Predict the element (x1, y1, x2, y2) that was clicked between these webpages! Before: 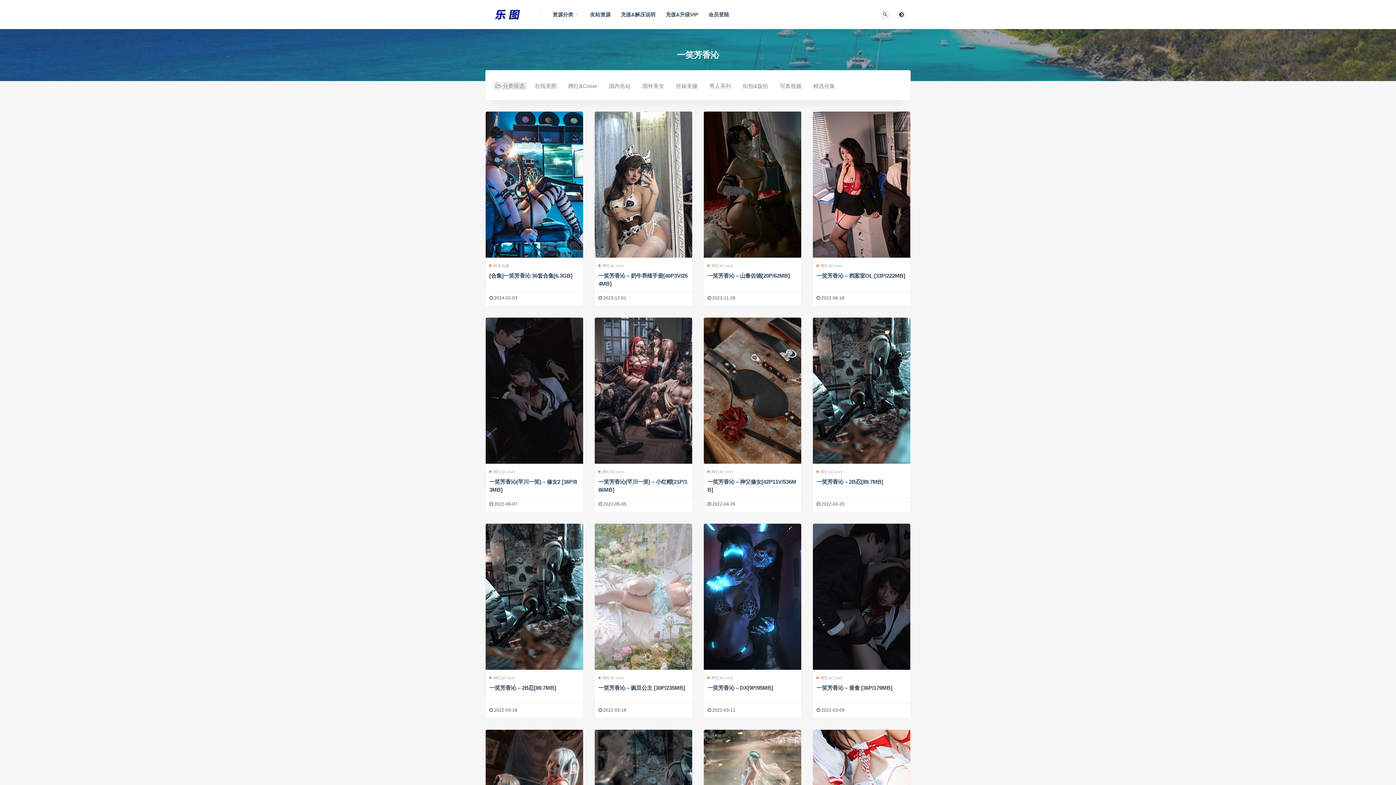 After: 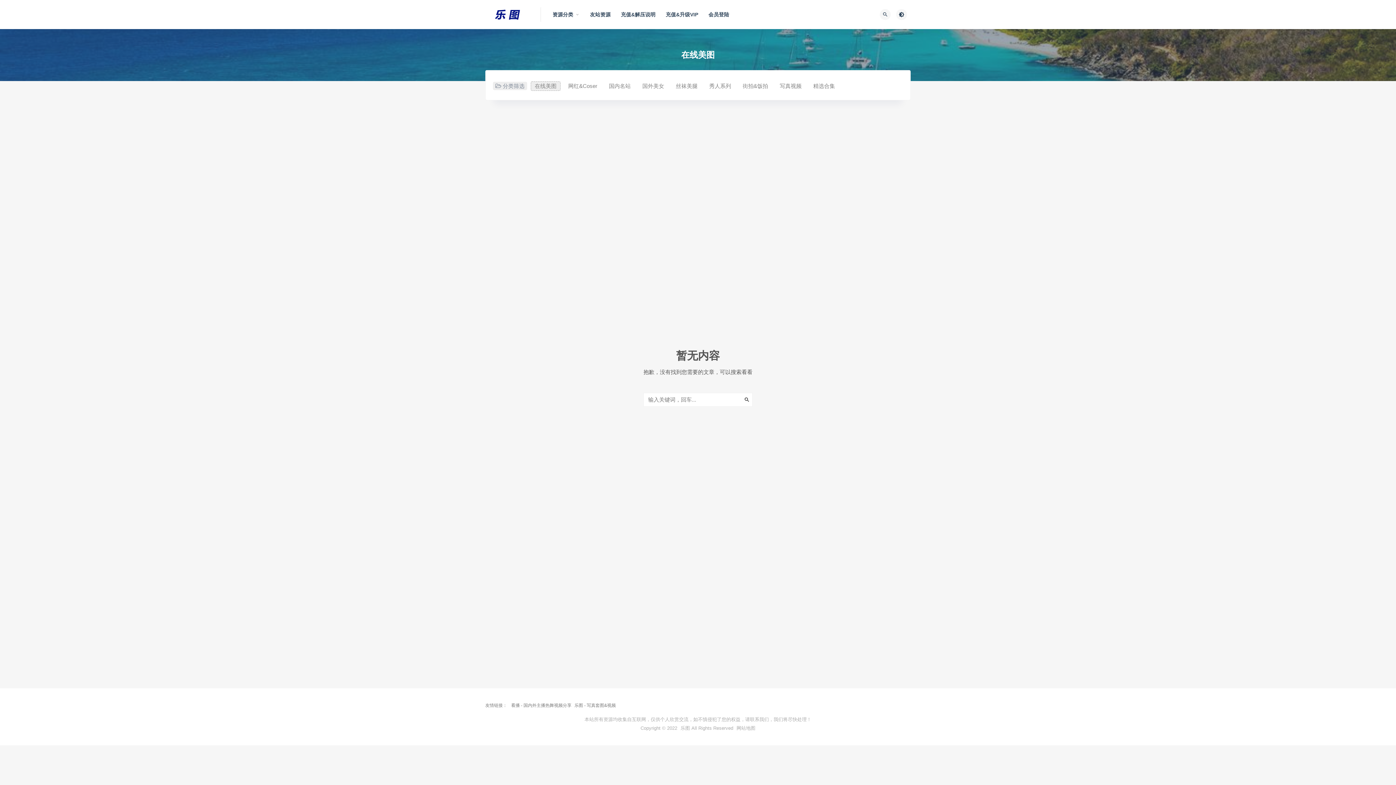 Action: label: 在线美图 bbox: (530, 81, 560, 90)